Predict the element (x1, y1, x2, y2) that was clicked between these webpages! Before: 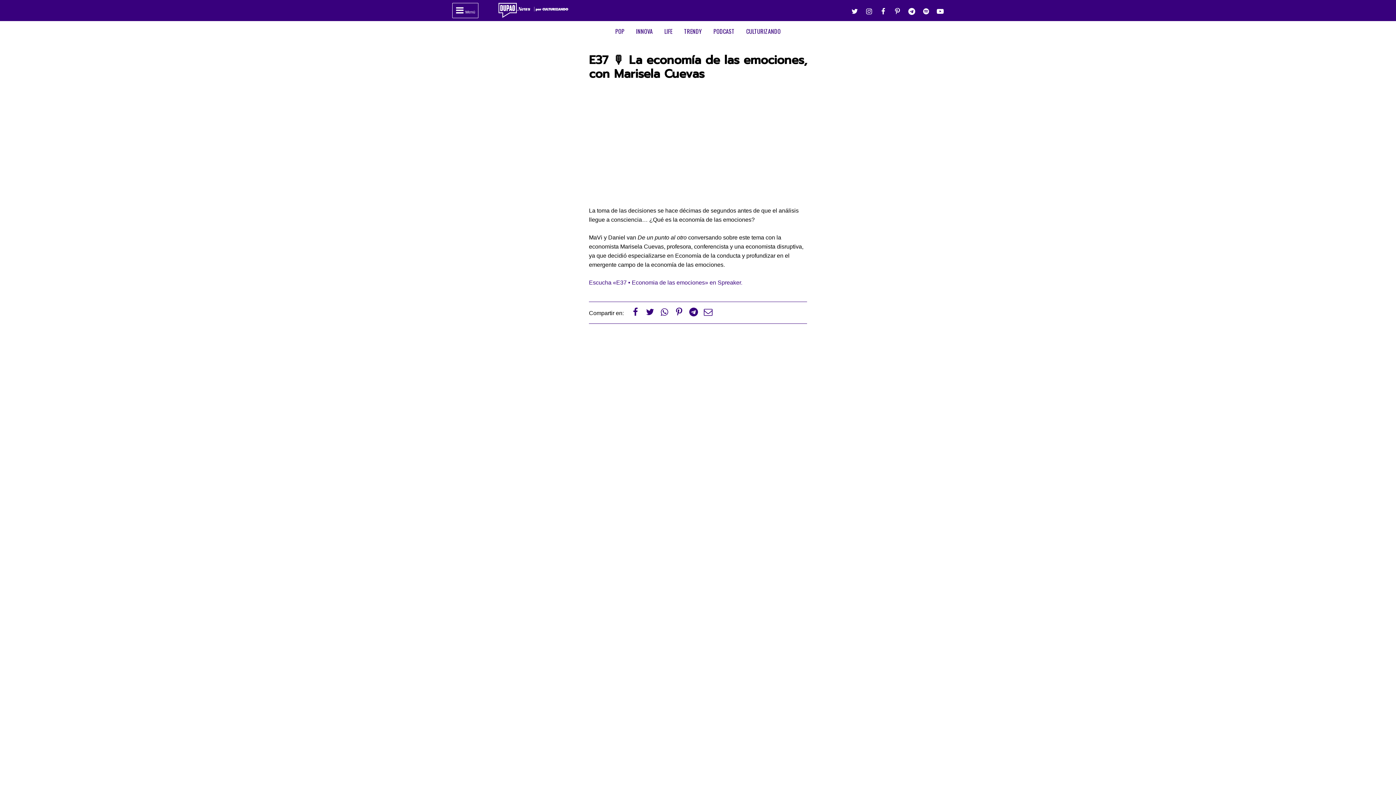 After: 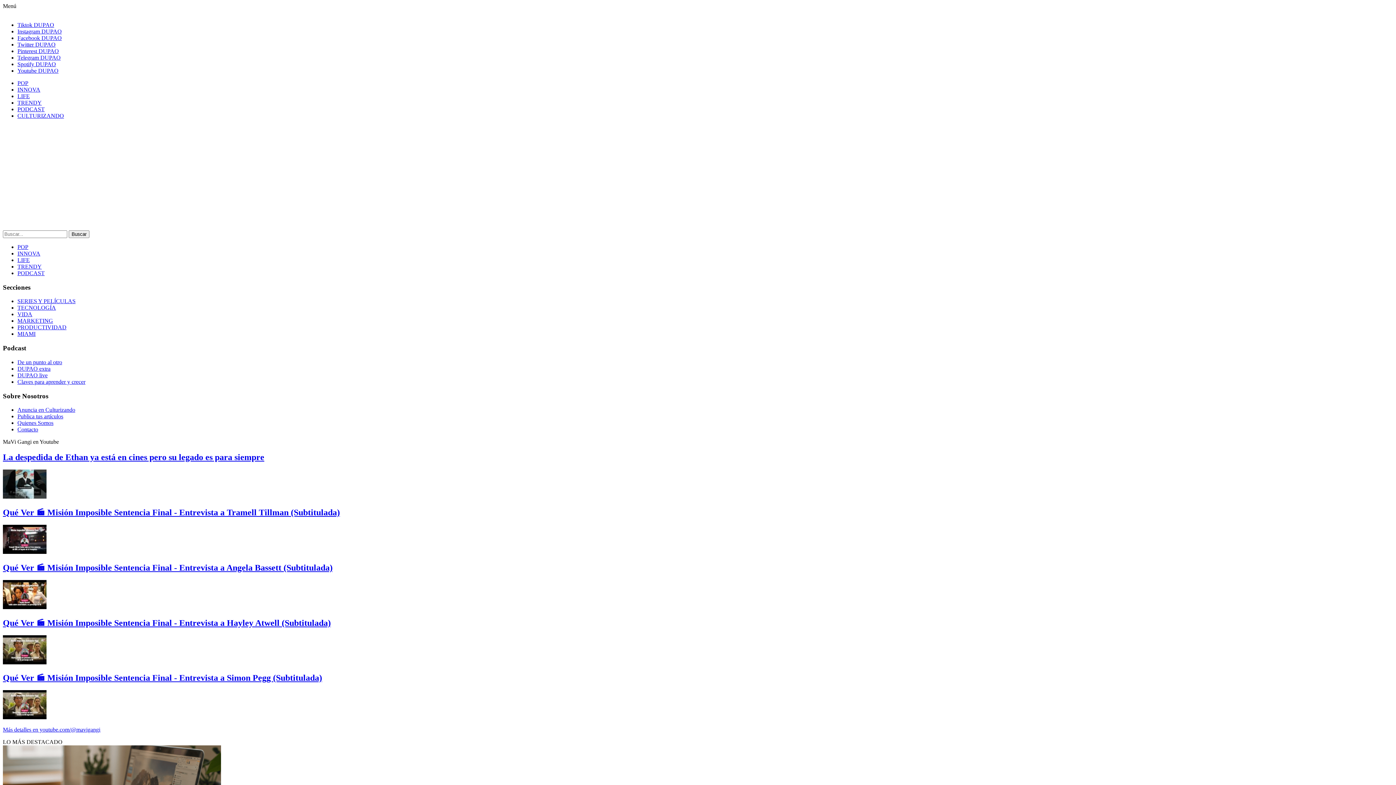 Action: bbox: (487, 2, 581, 18)